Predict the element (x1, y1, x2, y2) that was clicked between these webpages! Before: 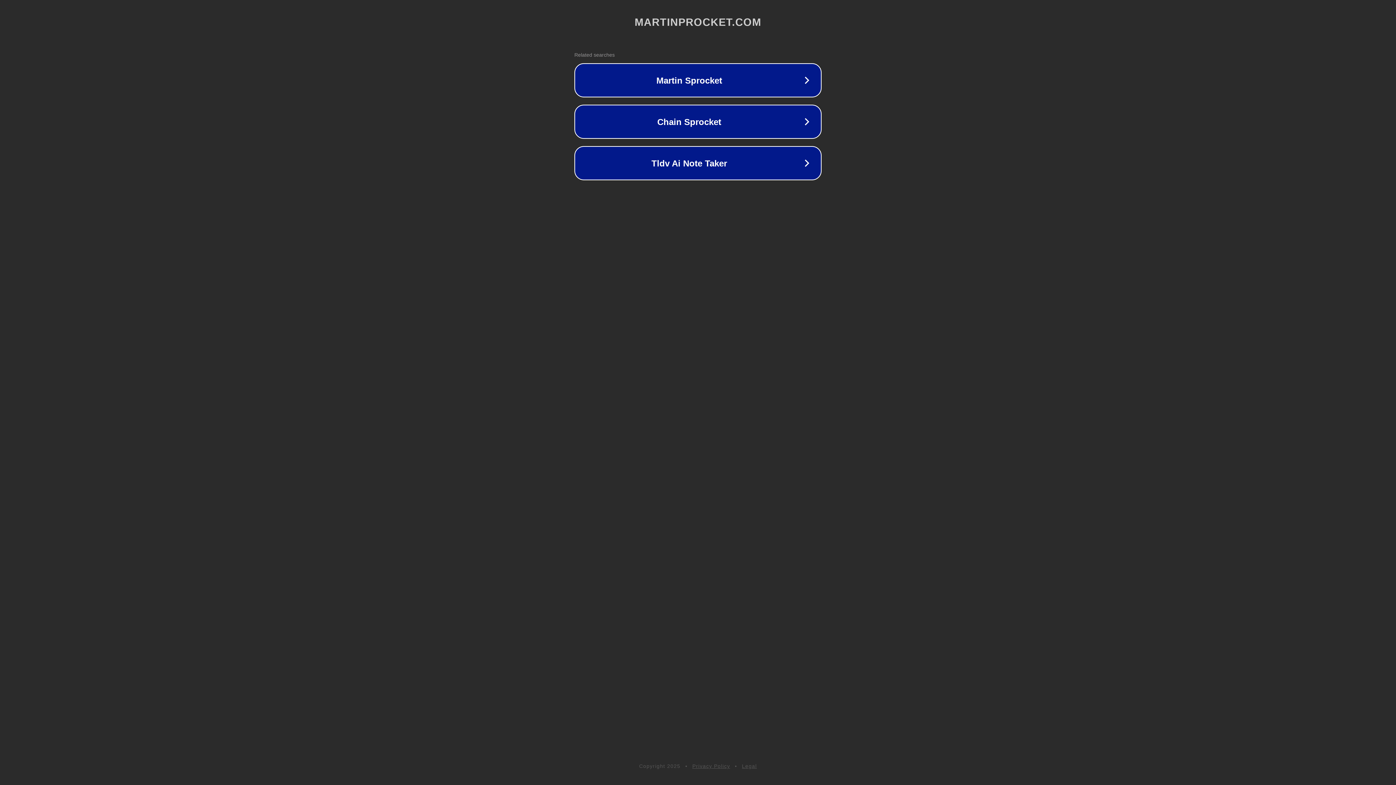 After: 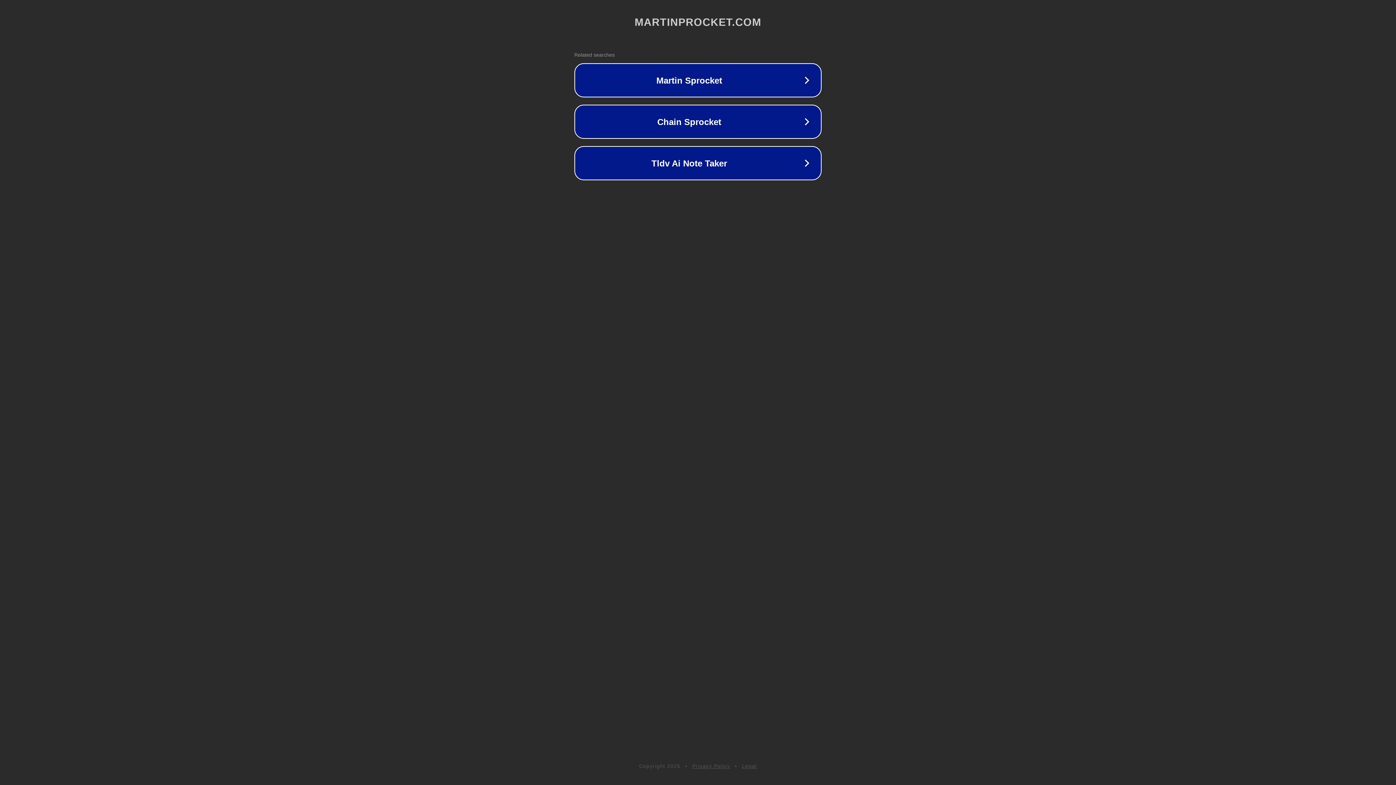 Action: bbox: (692, 763, 730, 769) label: Privacy Policy